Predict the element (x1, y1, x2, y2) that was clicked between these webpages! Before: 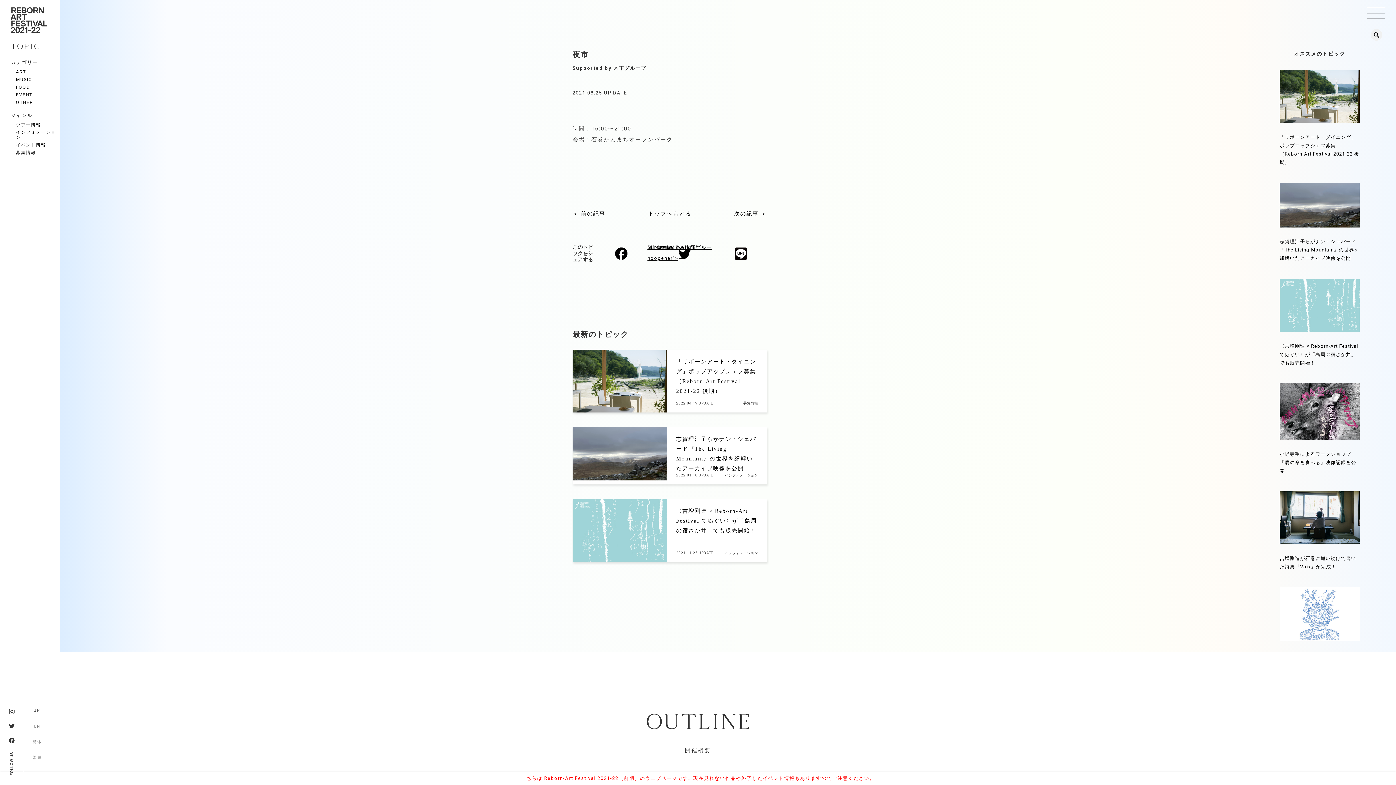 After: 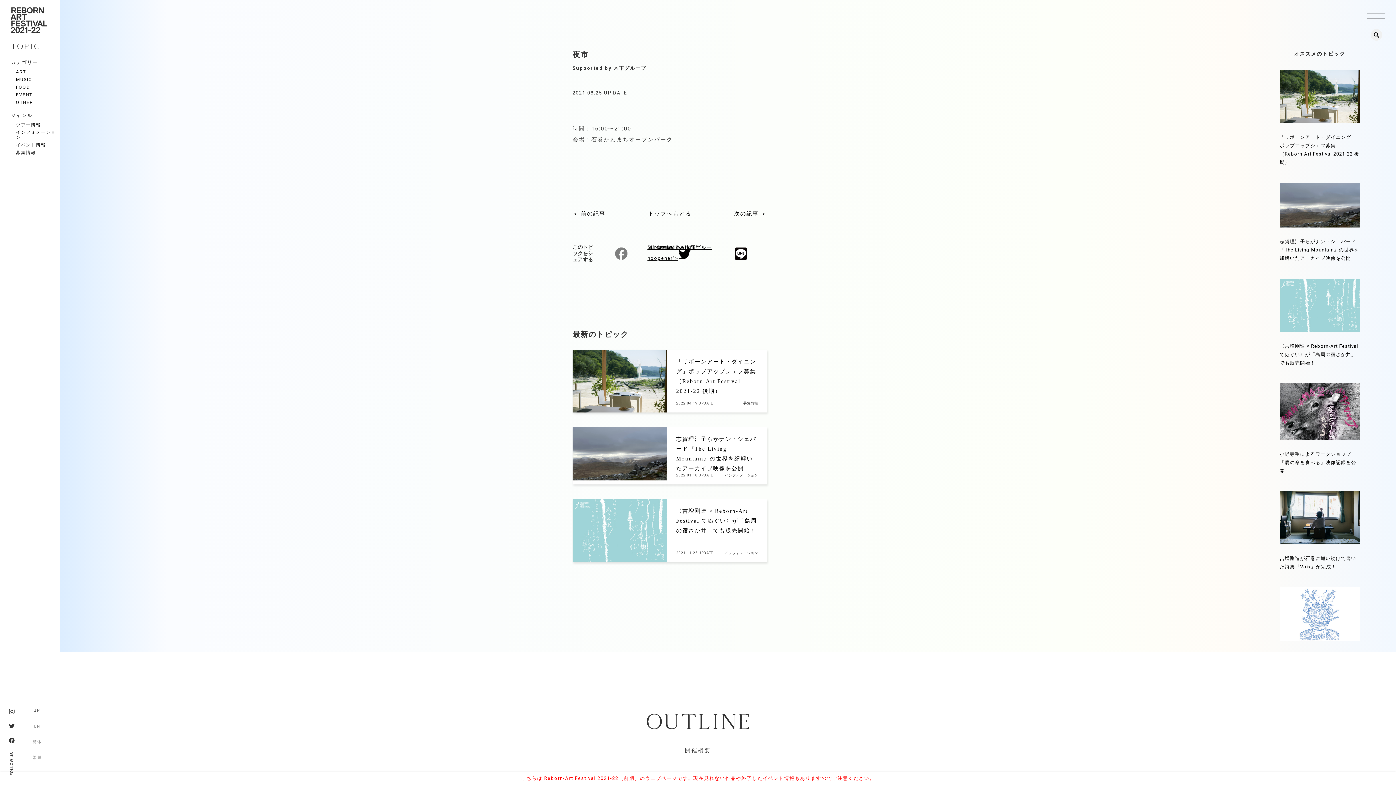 Action: bbox: (615, 255, 627, 260)